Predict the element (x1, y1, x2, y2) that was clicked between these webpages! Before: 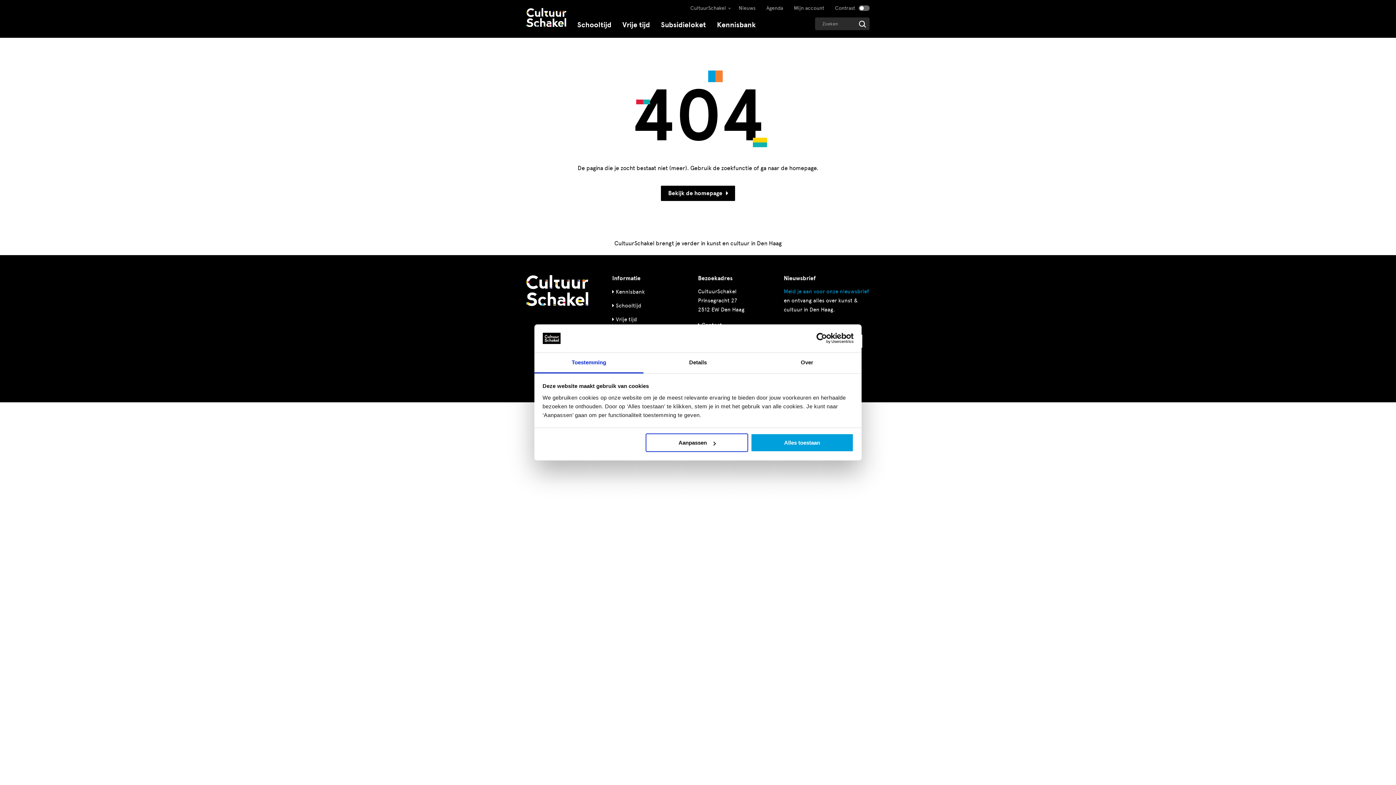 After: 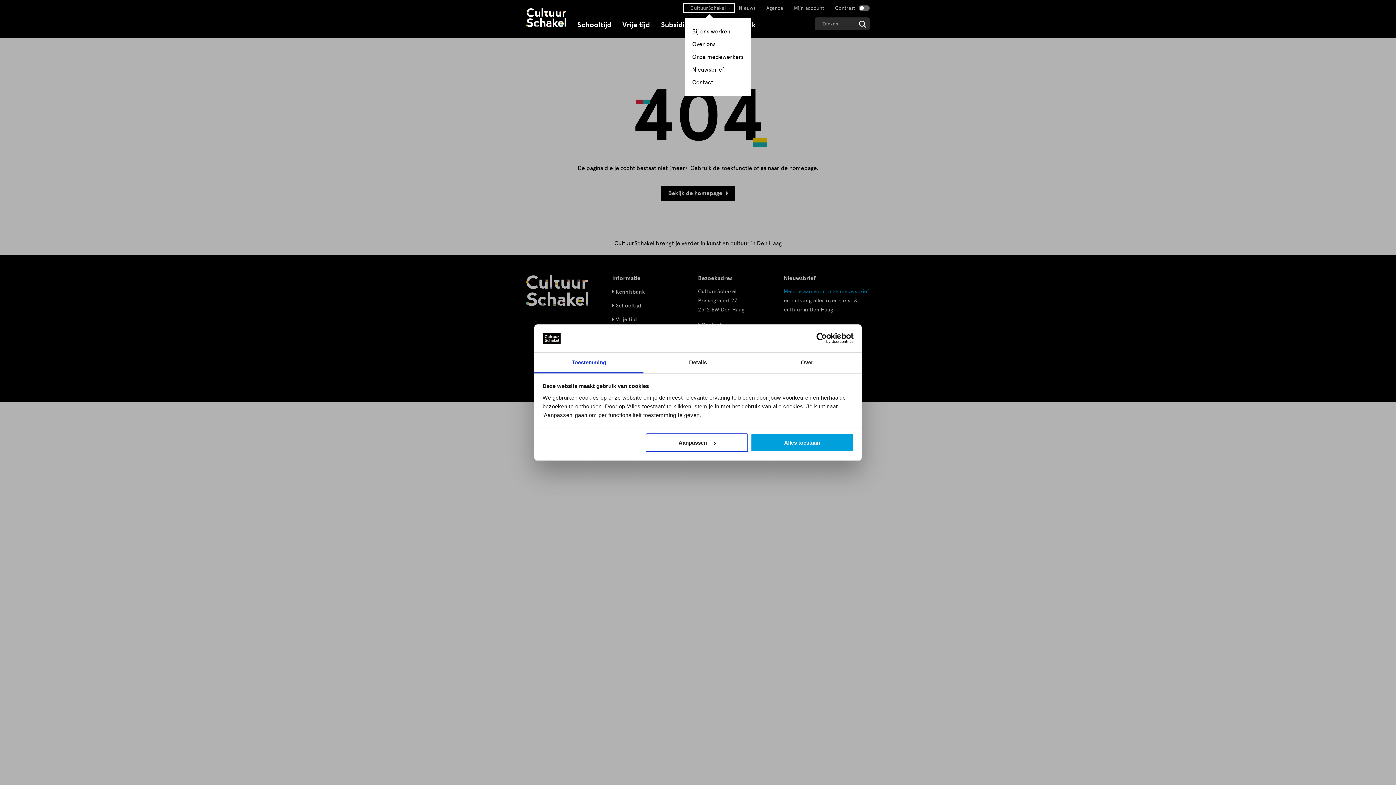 Action: bbox: (685, 5, 733, 11) label: CultuurSchakel